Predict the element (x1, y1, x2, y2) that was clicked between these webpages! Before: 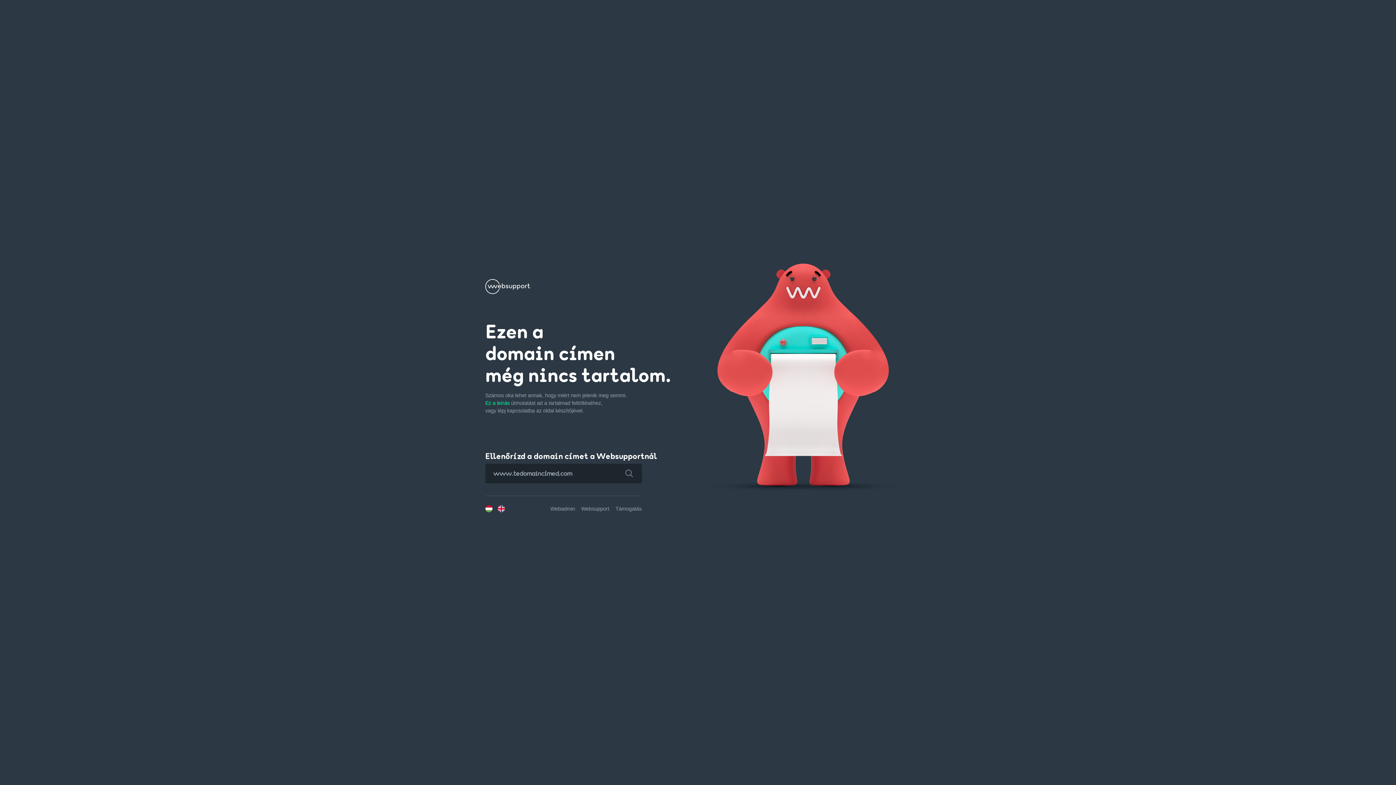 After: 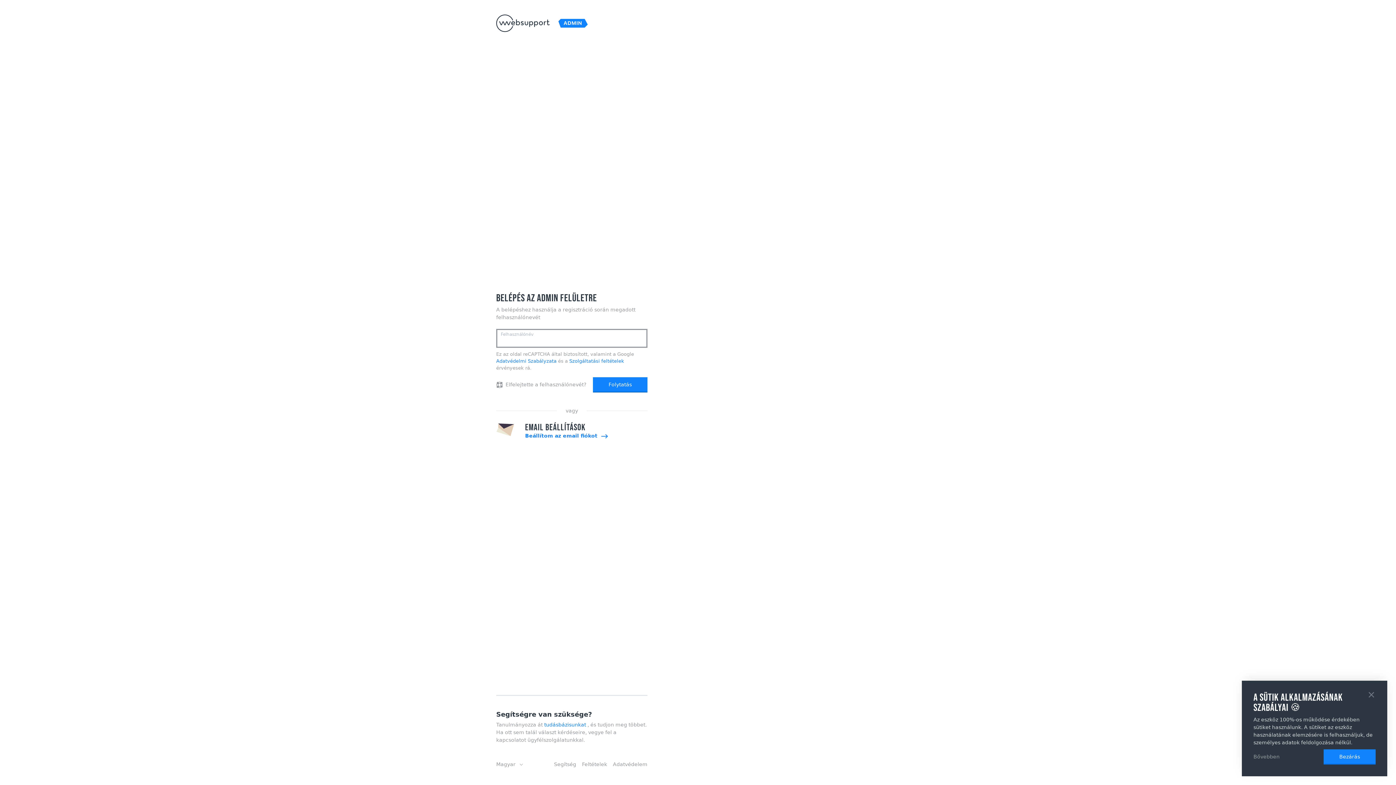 Action: label: Webadmin bbox: (550, 506, 575, 511)